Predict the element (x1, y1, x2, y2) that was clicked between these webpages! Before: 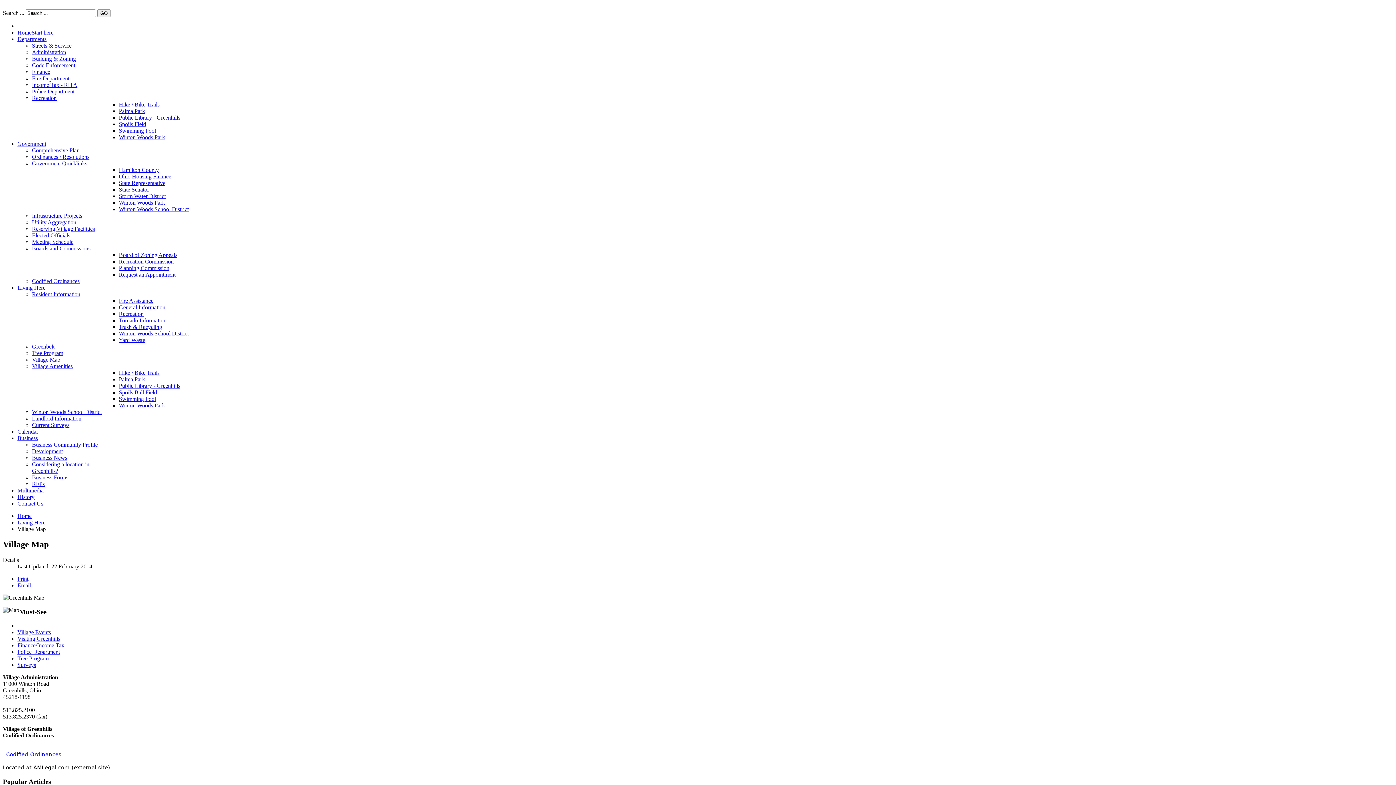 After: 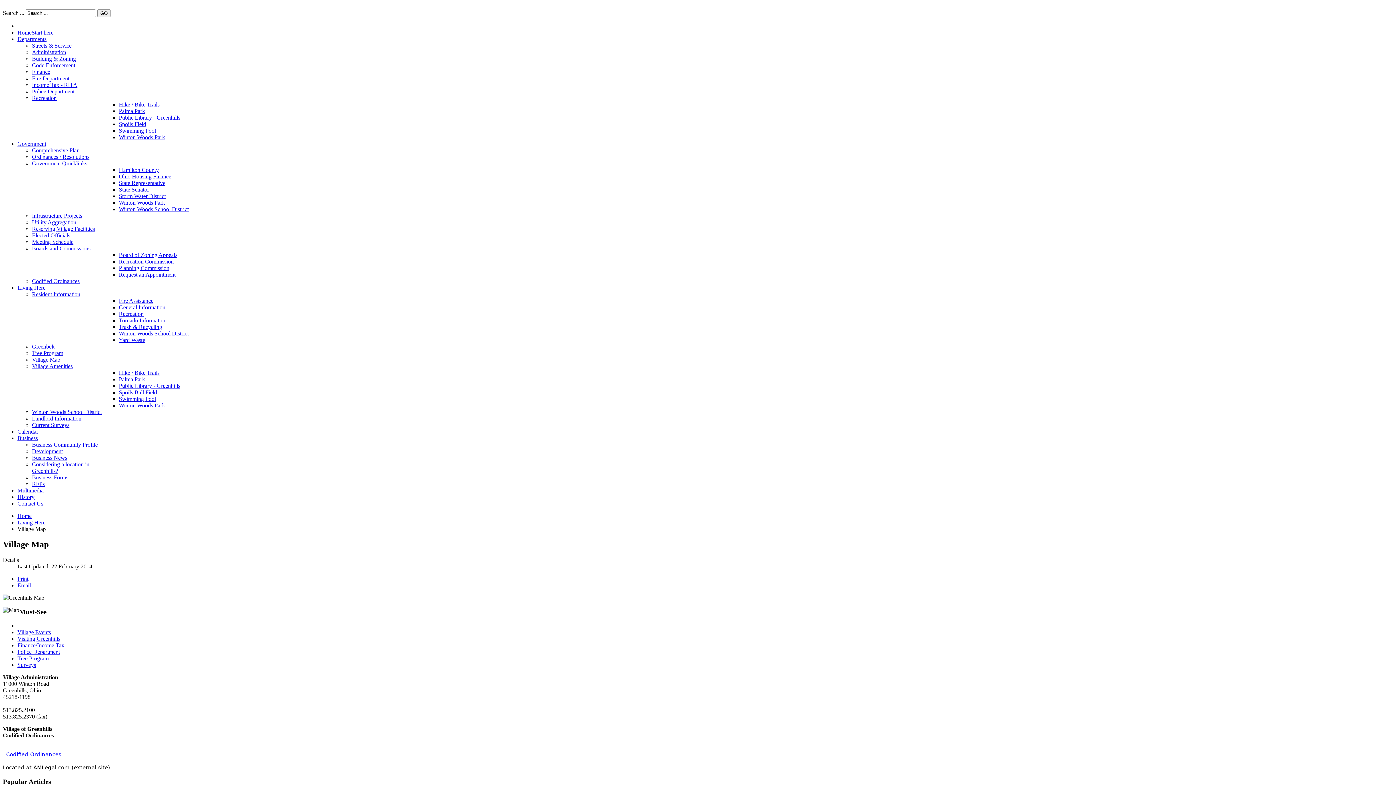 Action: label: Ohio Housing Finance bbox: (118, 173, 171, 179)